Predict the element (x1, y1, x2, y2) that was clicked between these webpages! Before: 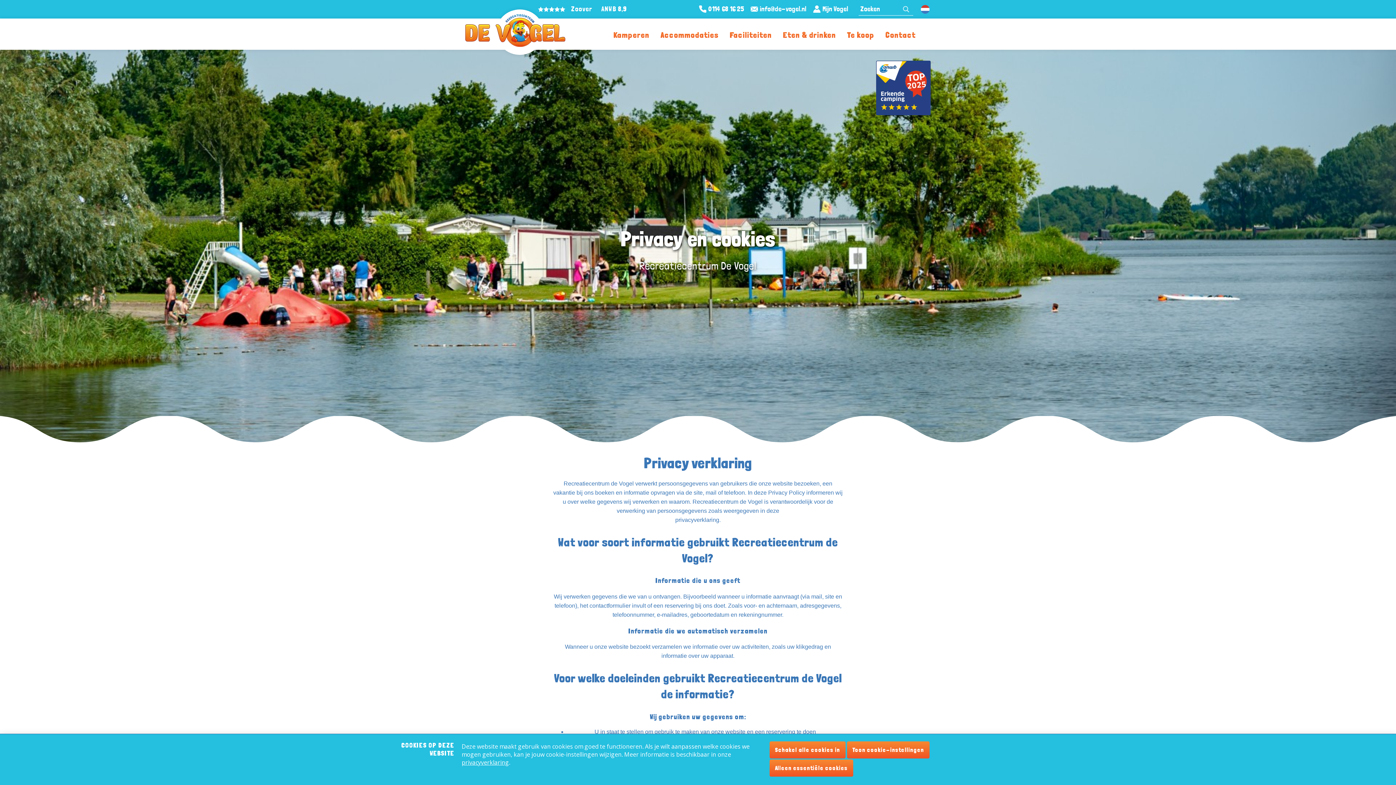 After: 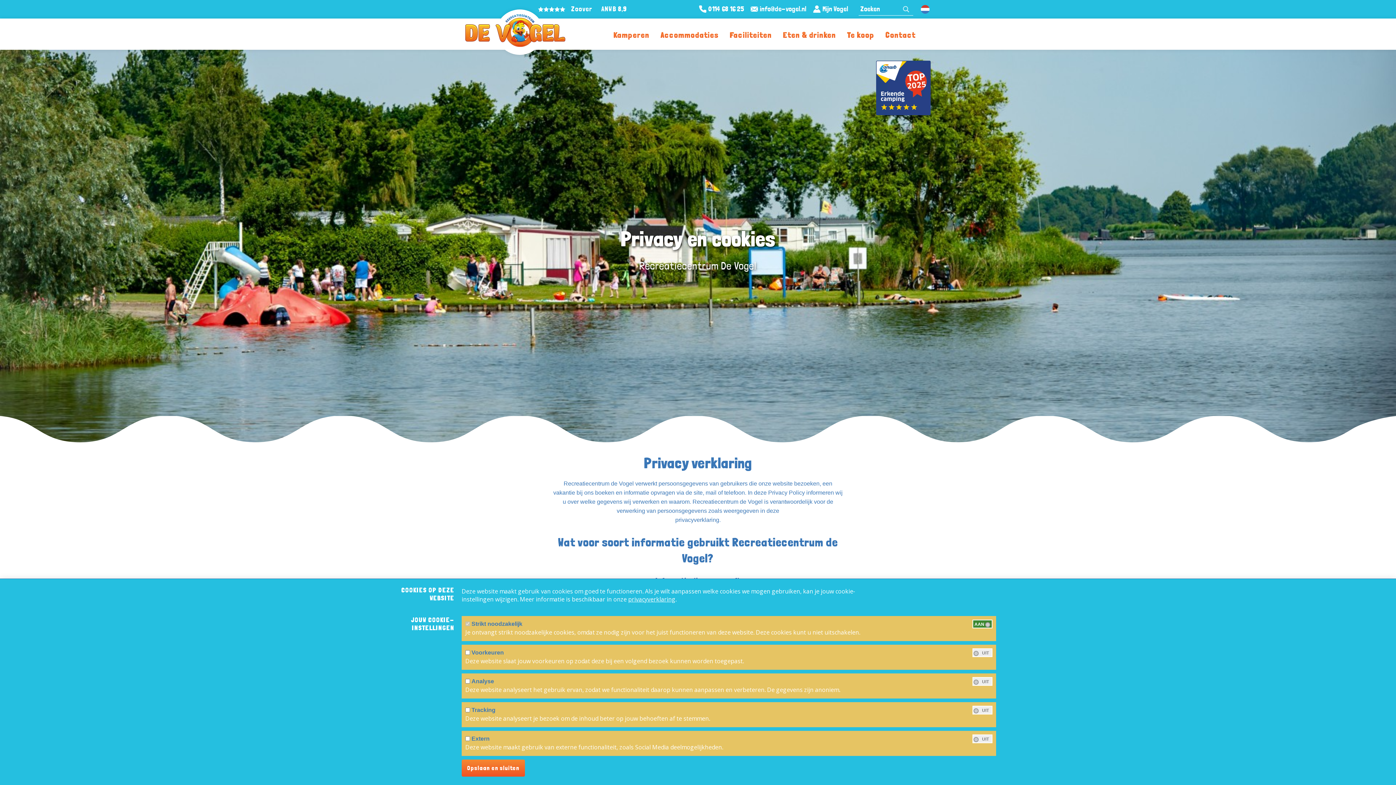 Action: bbox: (847, 741, 929, 758) label: Toon cookie-instellingen